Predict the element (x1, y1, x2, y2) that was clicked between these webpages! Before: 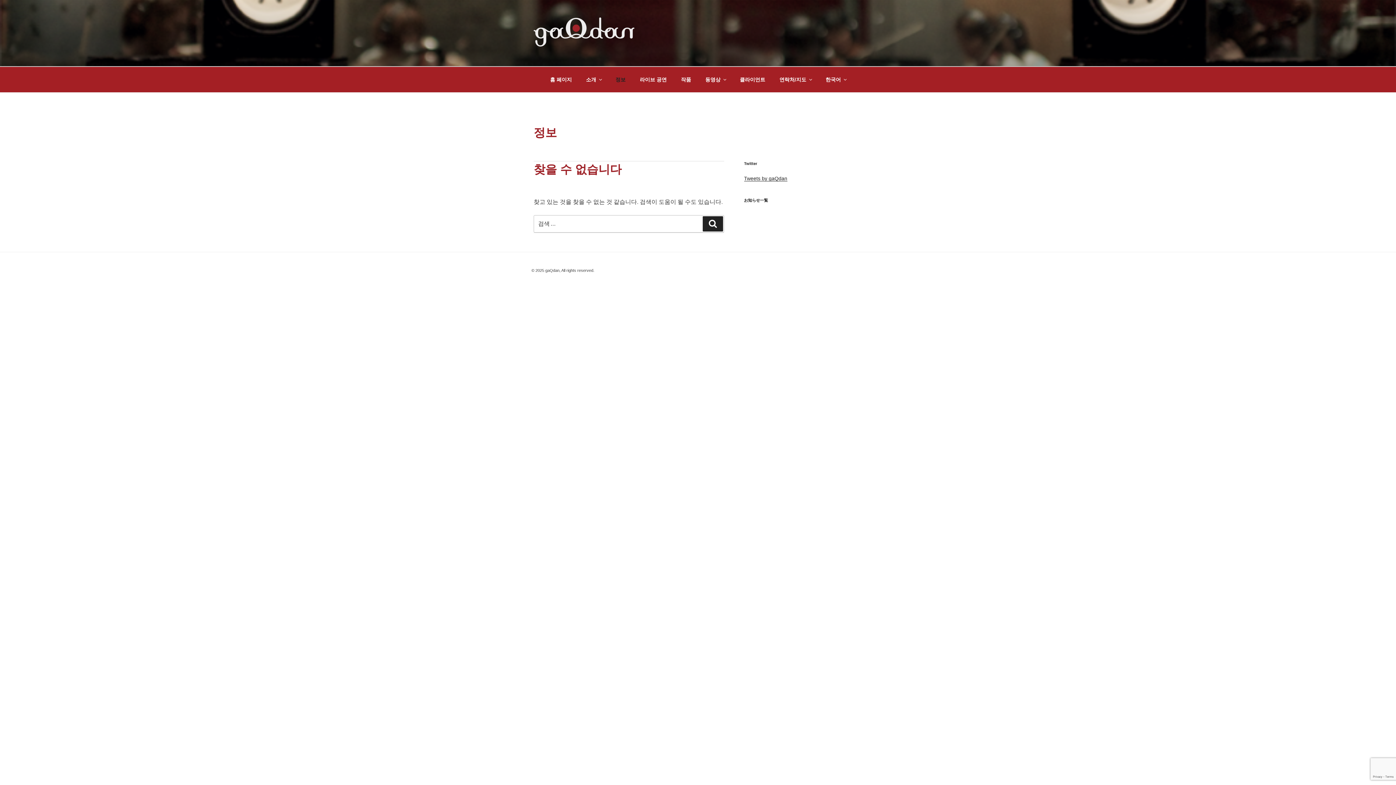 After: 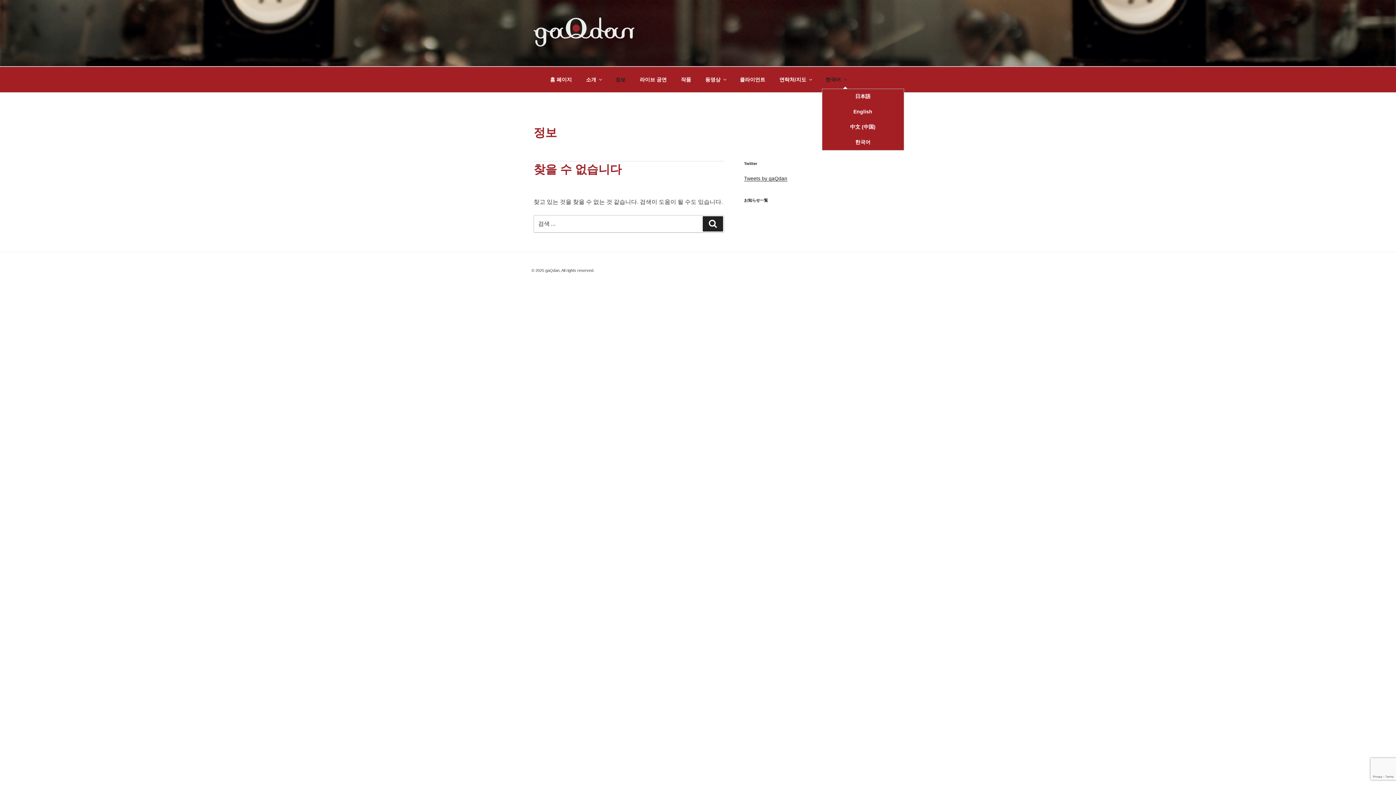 Action: bbox: (819, 70, 852, 88) label: 한국어